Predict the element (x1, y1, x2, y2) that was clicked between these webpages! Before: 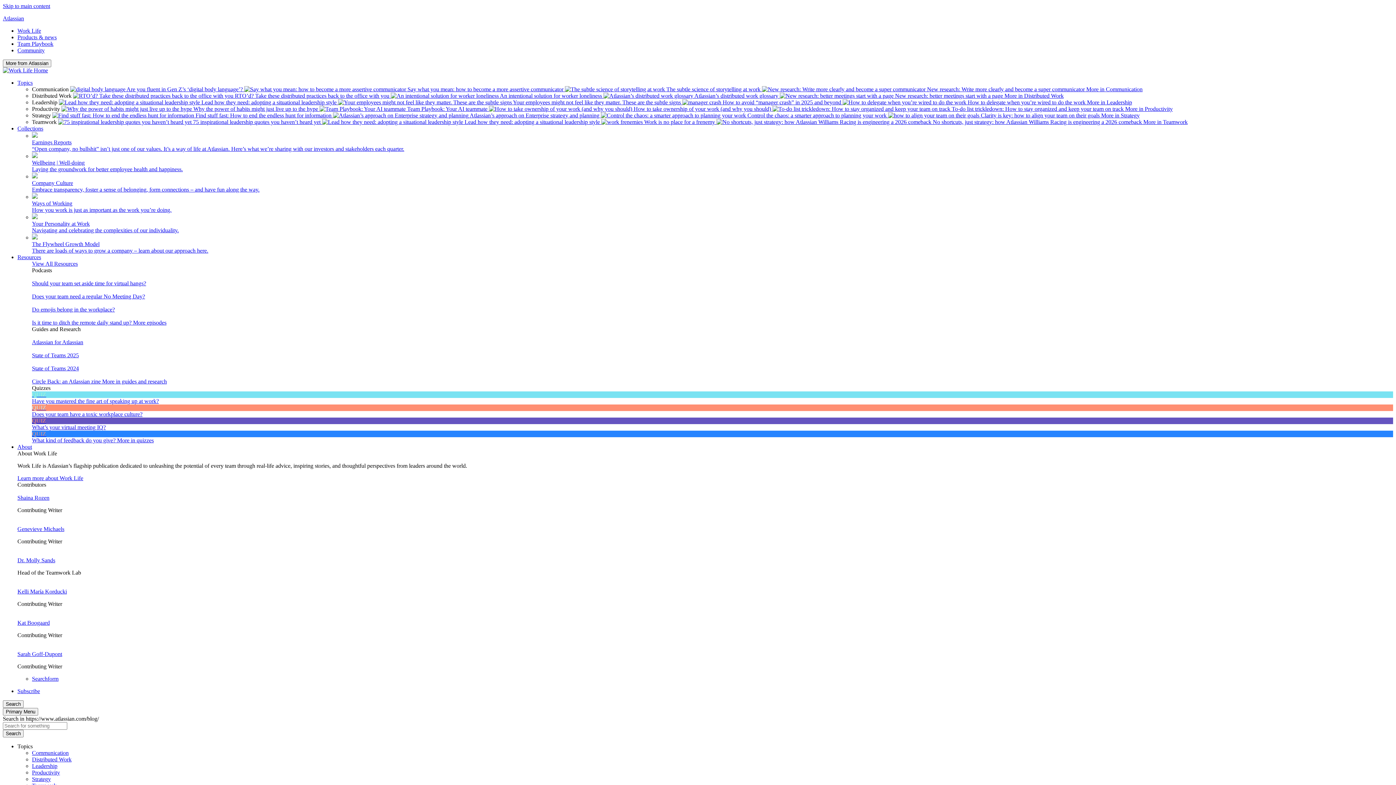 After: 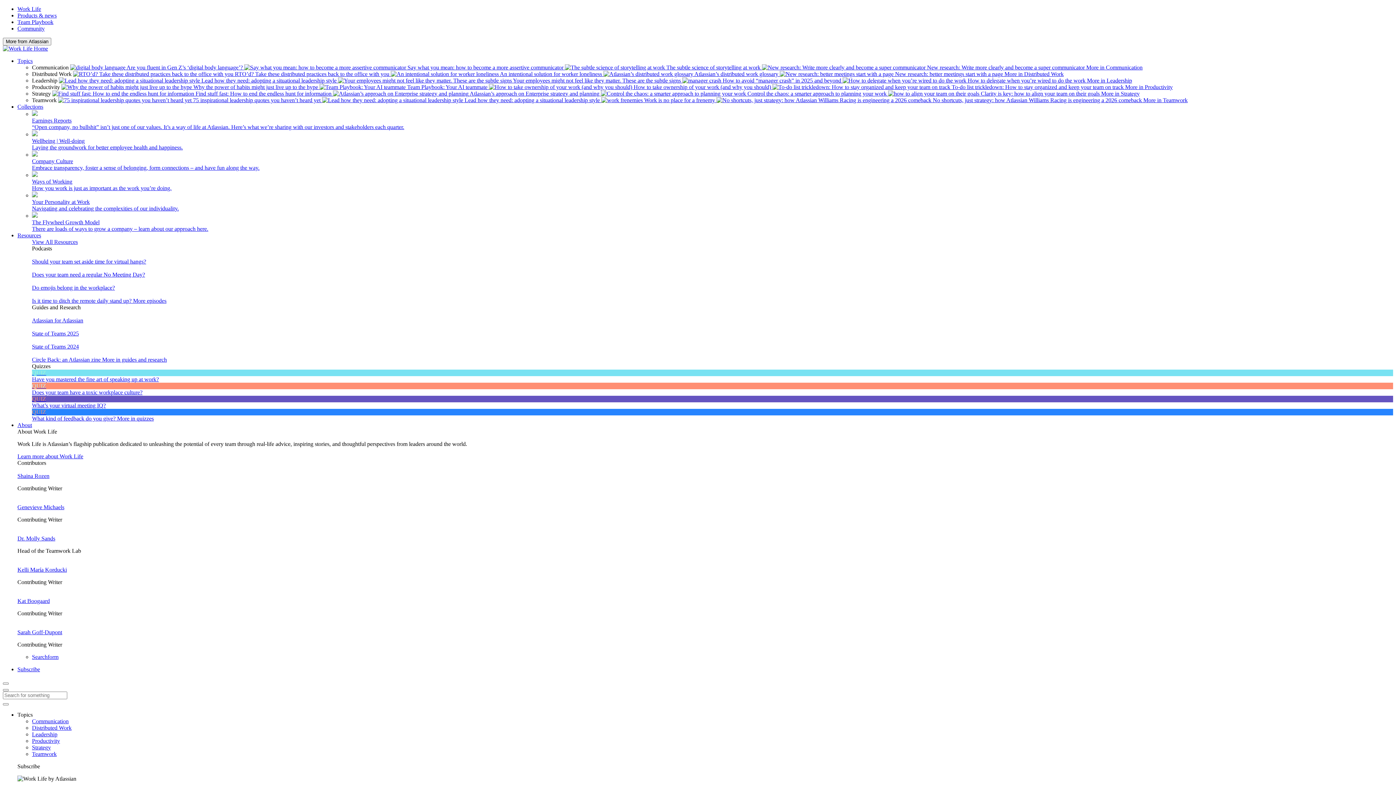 Action: label:  Clarity is key: how to align your team on their goals  bbox: (888, 112, 1101, 118)